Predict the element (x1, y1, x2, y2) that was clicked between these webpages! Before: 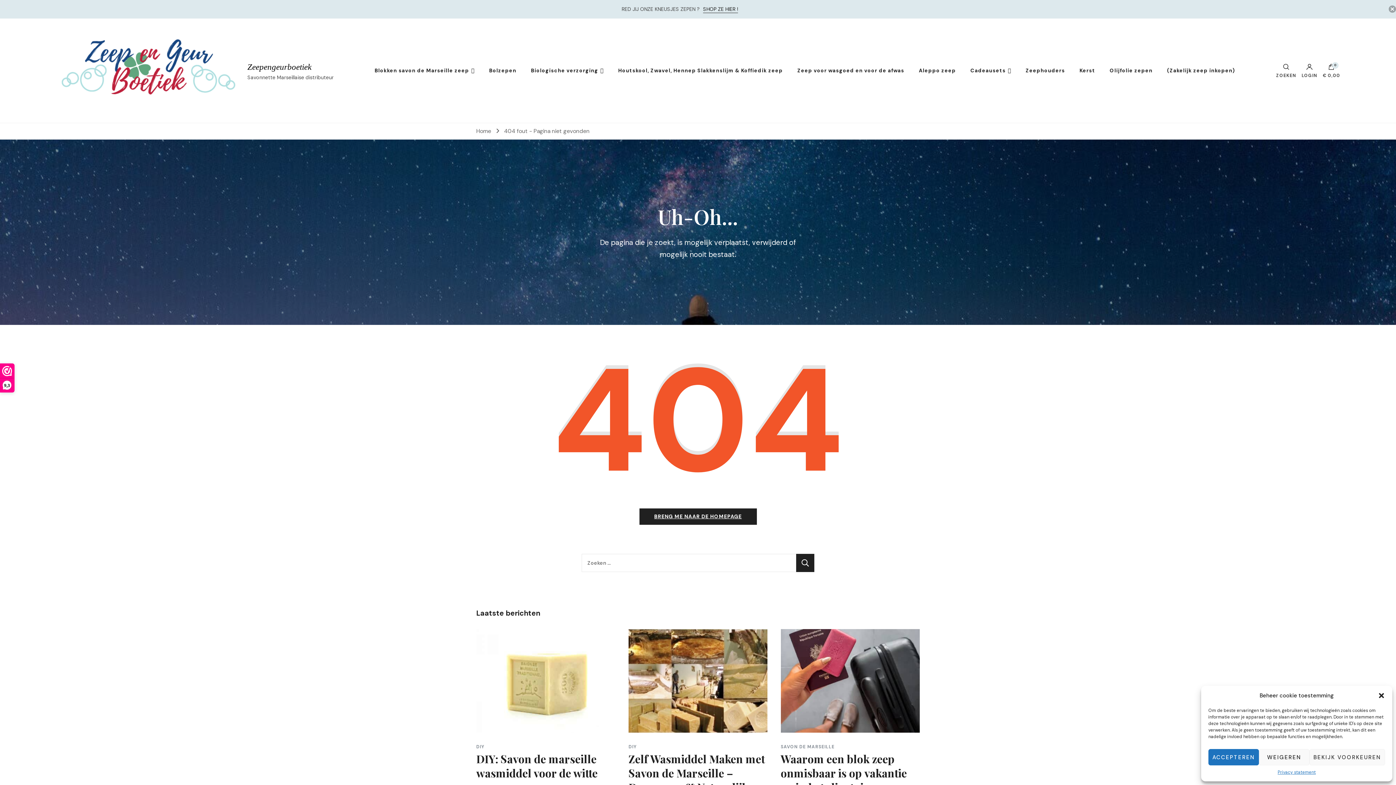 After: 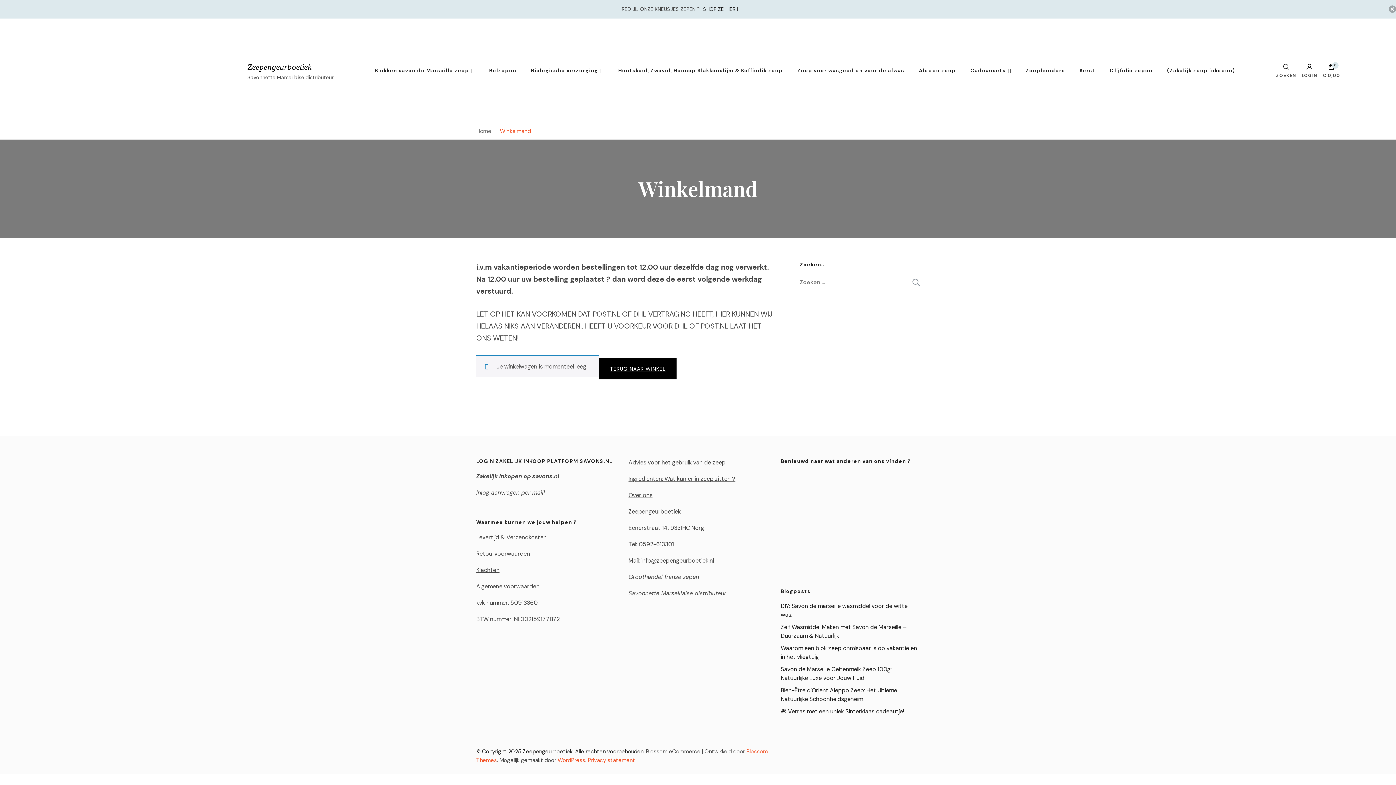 Action: label: 0 bbox: (1329, 63, 1334, 73)